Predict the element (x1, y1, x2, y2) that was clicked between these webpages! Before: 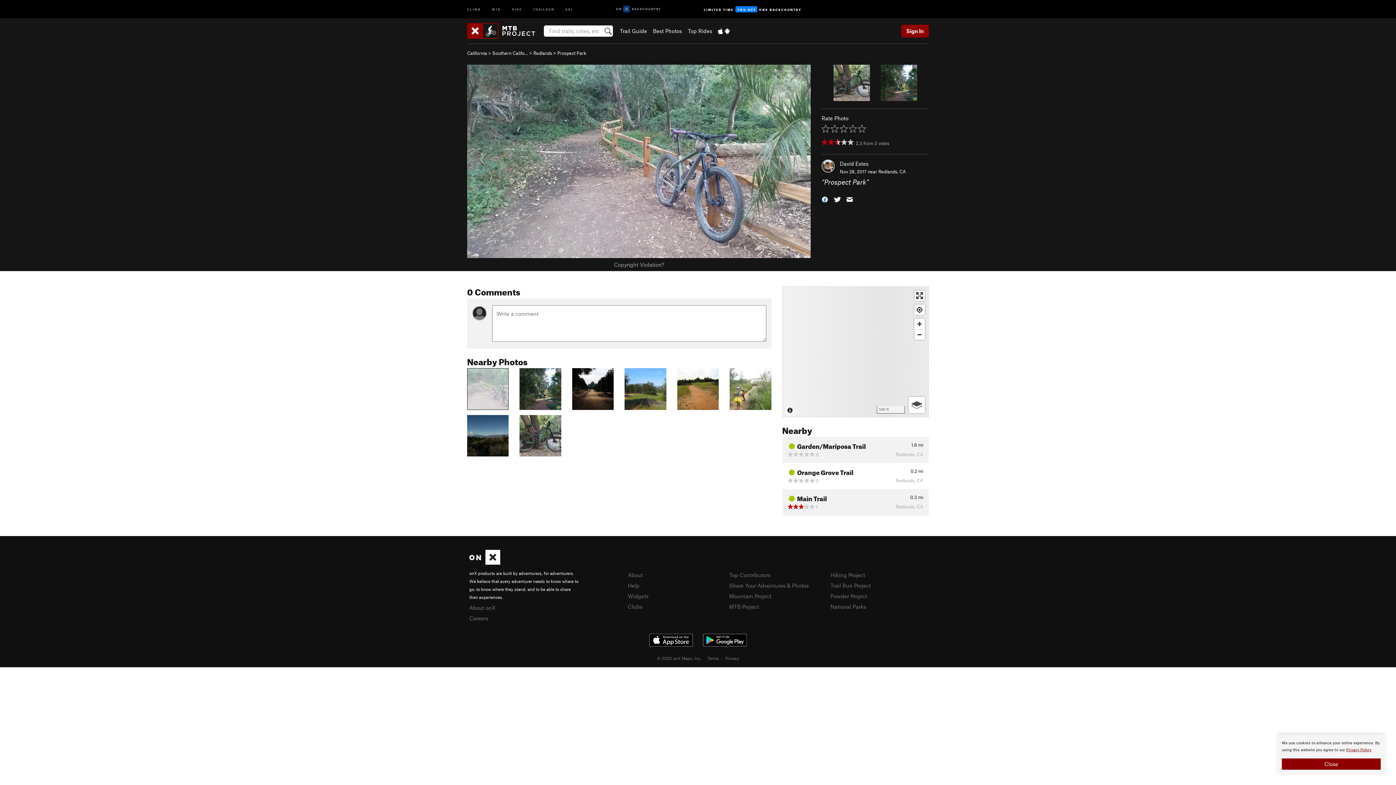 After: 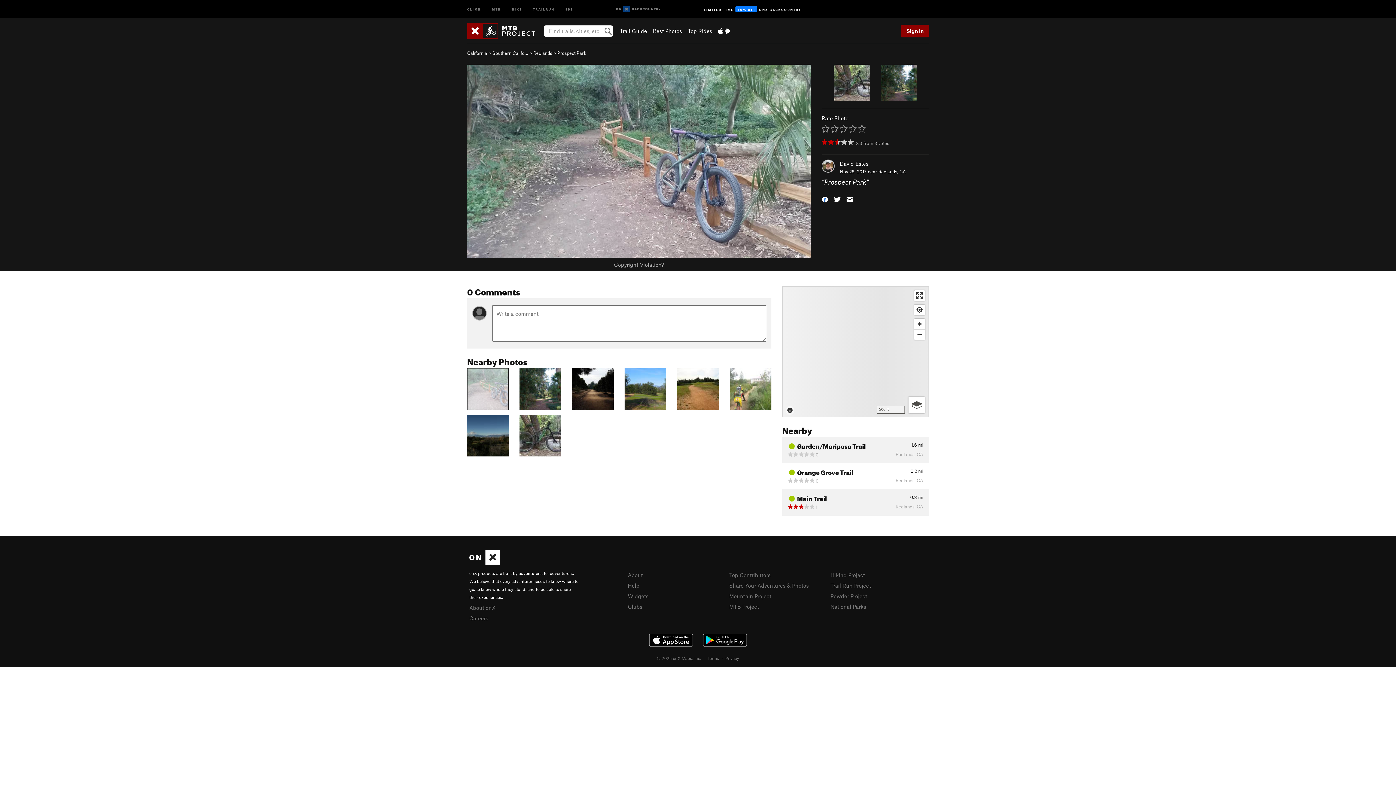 Action: label: Close bbox: (1282, 758, 1381, 770)